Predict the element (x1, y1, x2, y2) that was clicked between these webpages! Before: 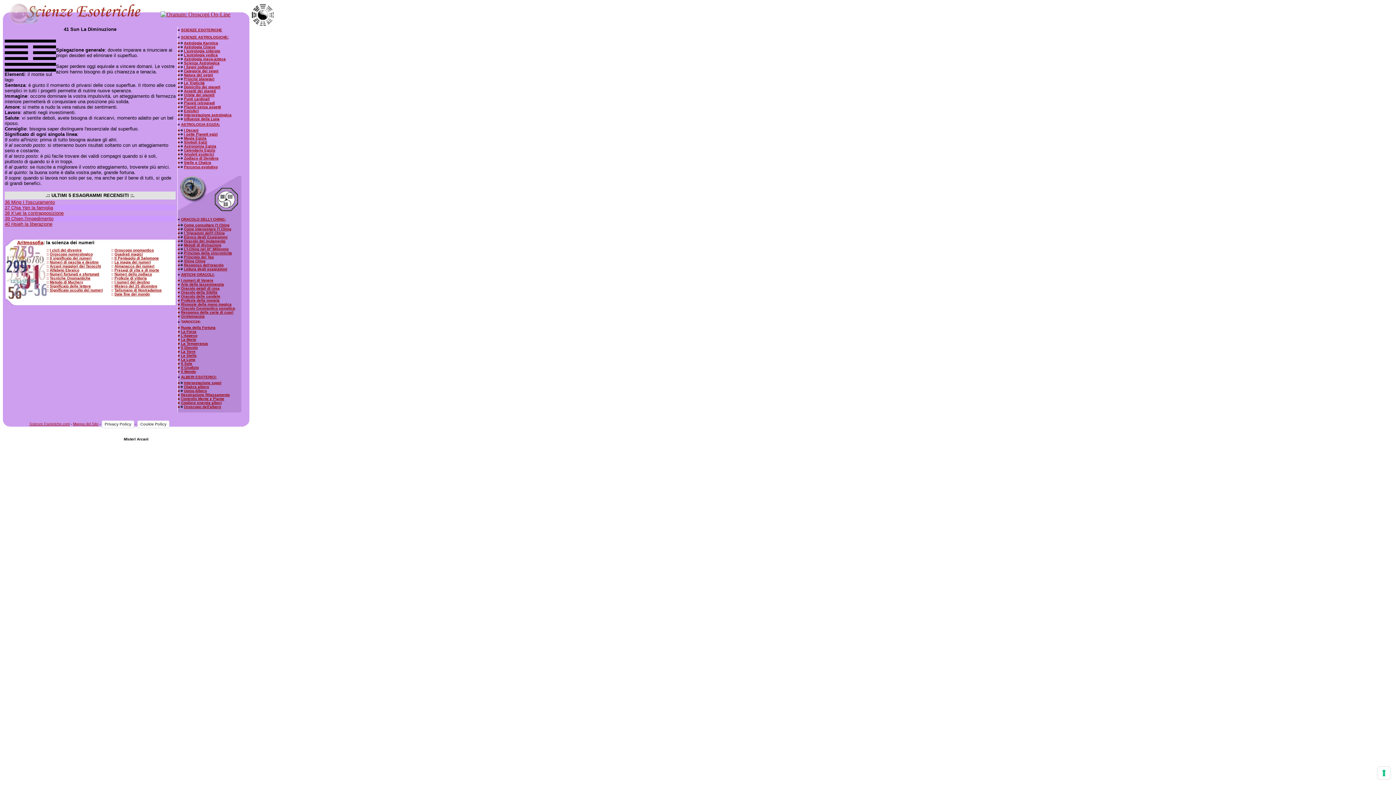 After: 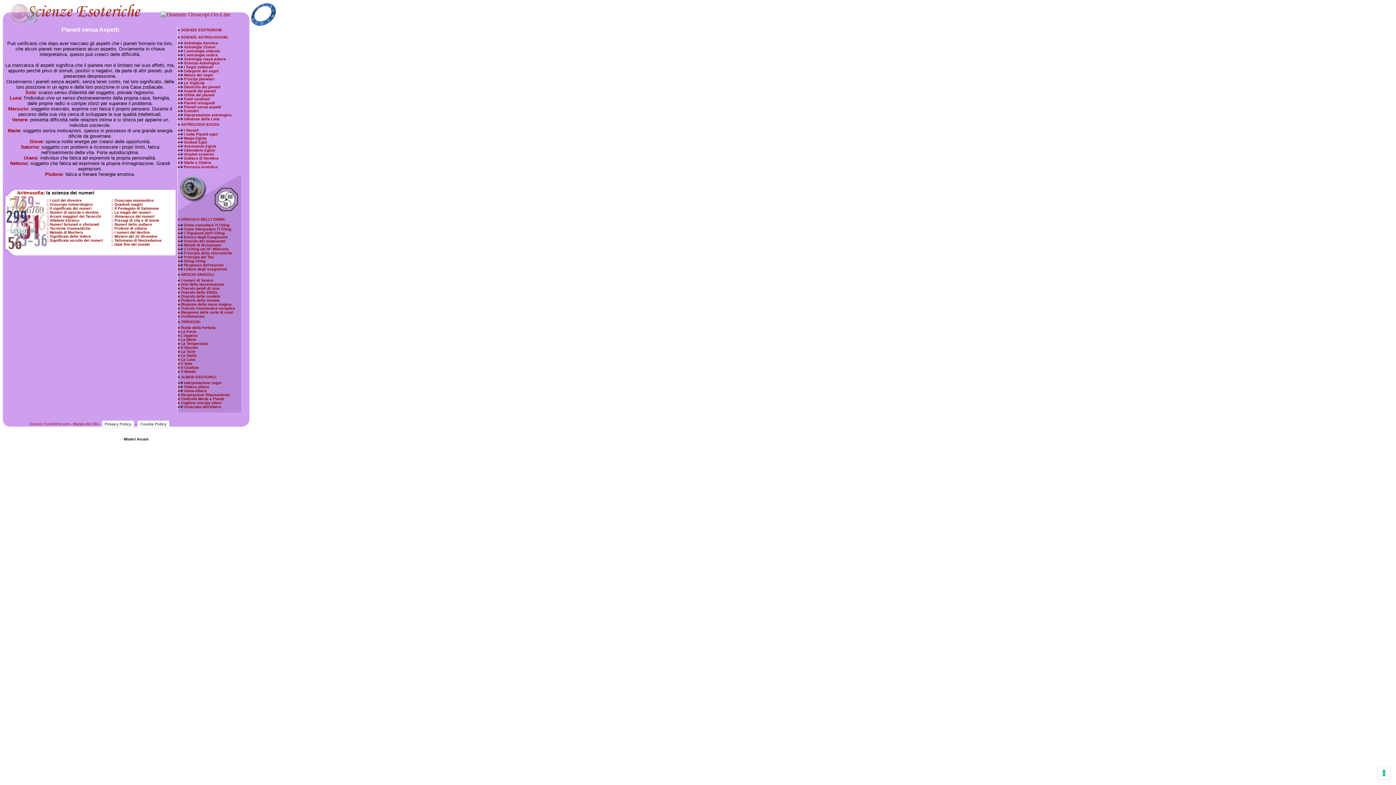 Action: bbox: (184, 105, 221, 109) label: Pianeti senza aspetti